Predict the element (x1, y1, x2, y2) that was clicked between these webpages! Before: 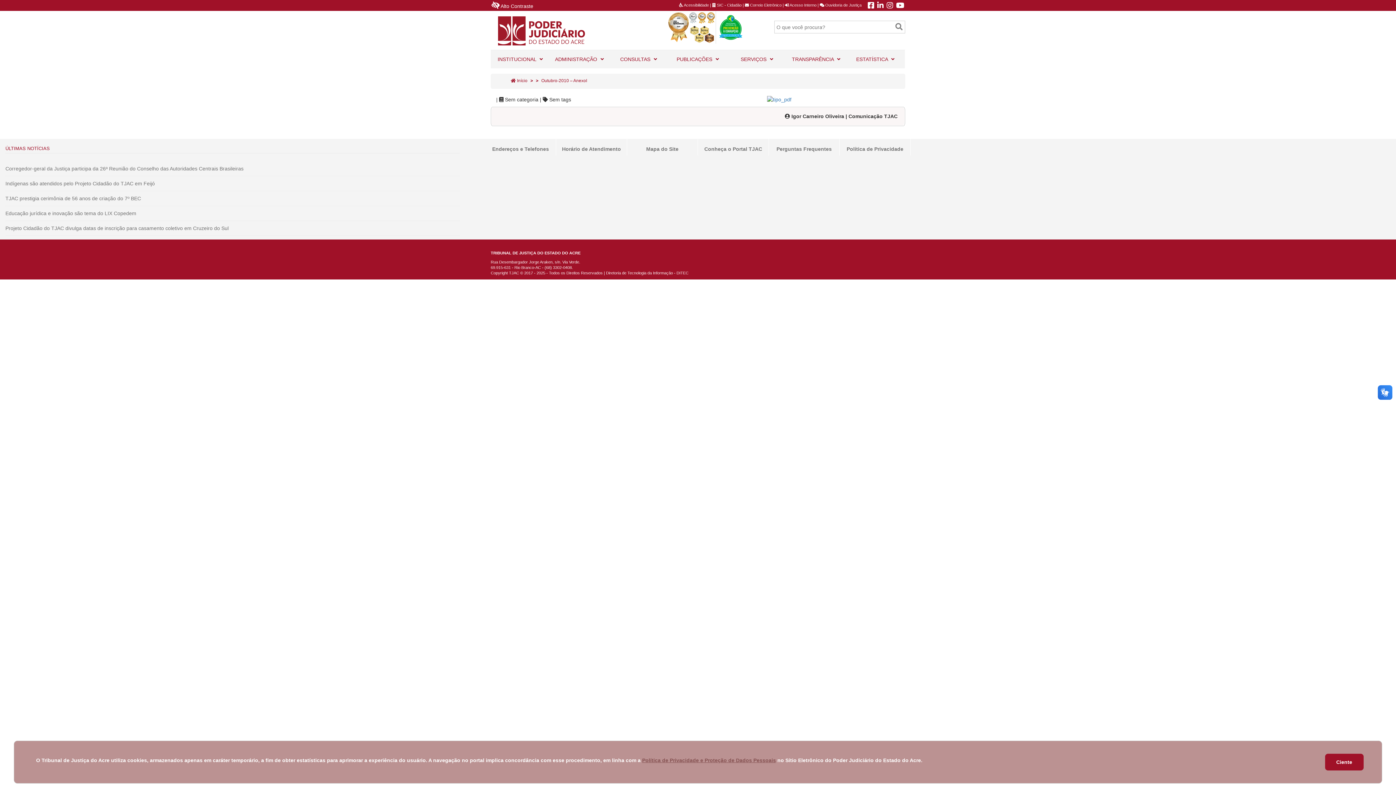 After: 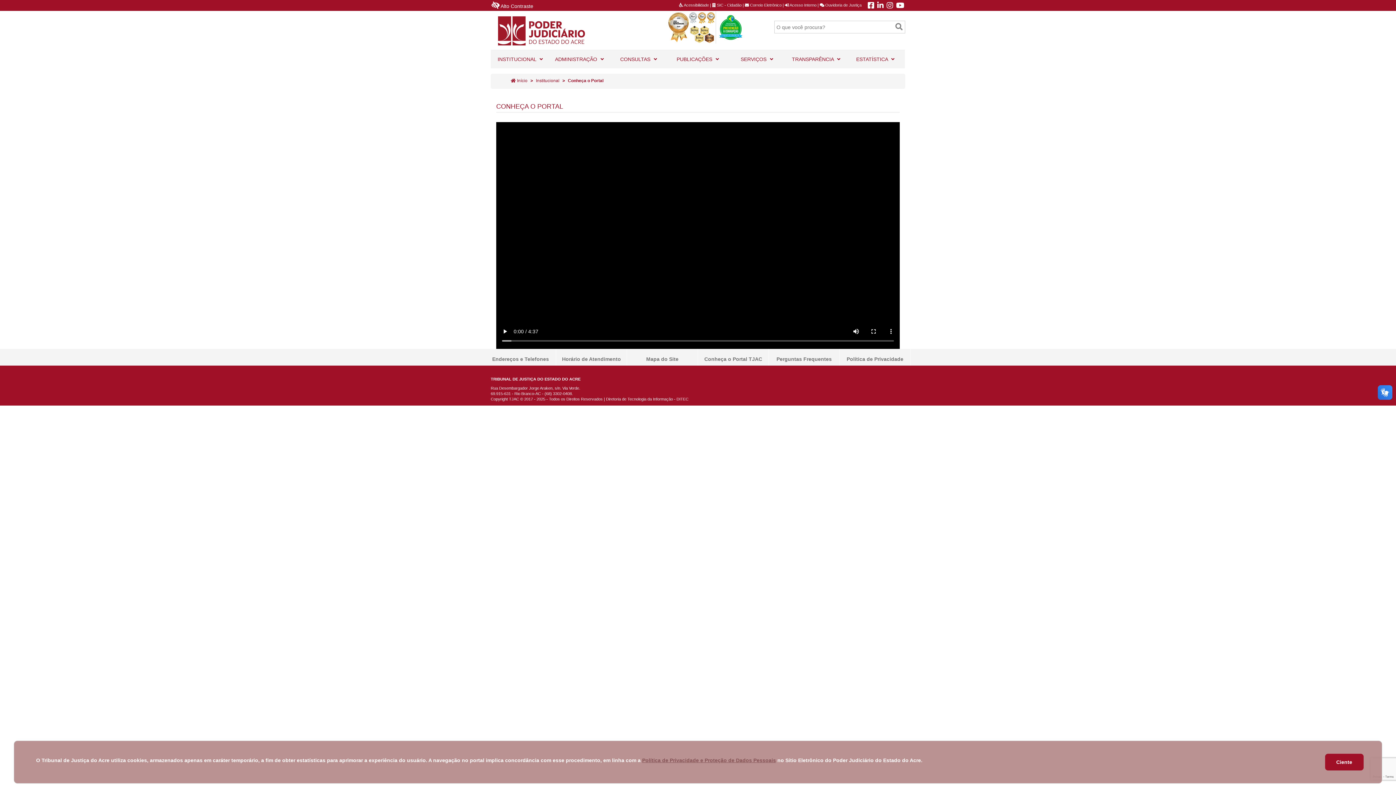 Action: bbox: (703, 146, 763, 152) label: Conheça o Portal TJAC